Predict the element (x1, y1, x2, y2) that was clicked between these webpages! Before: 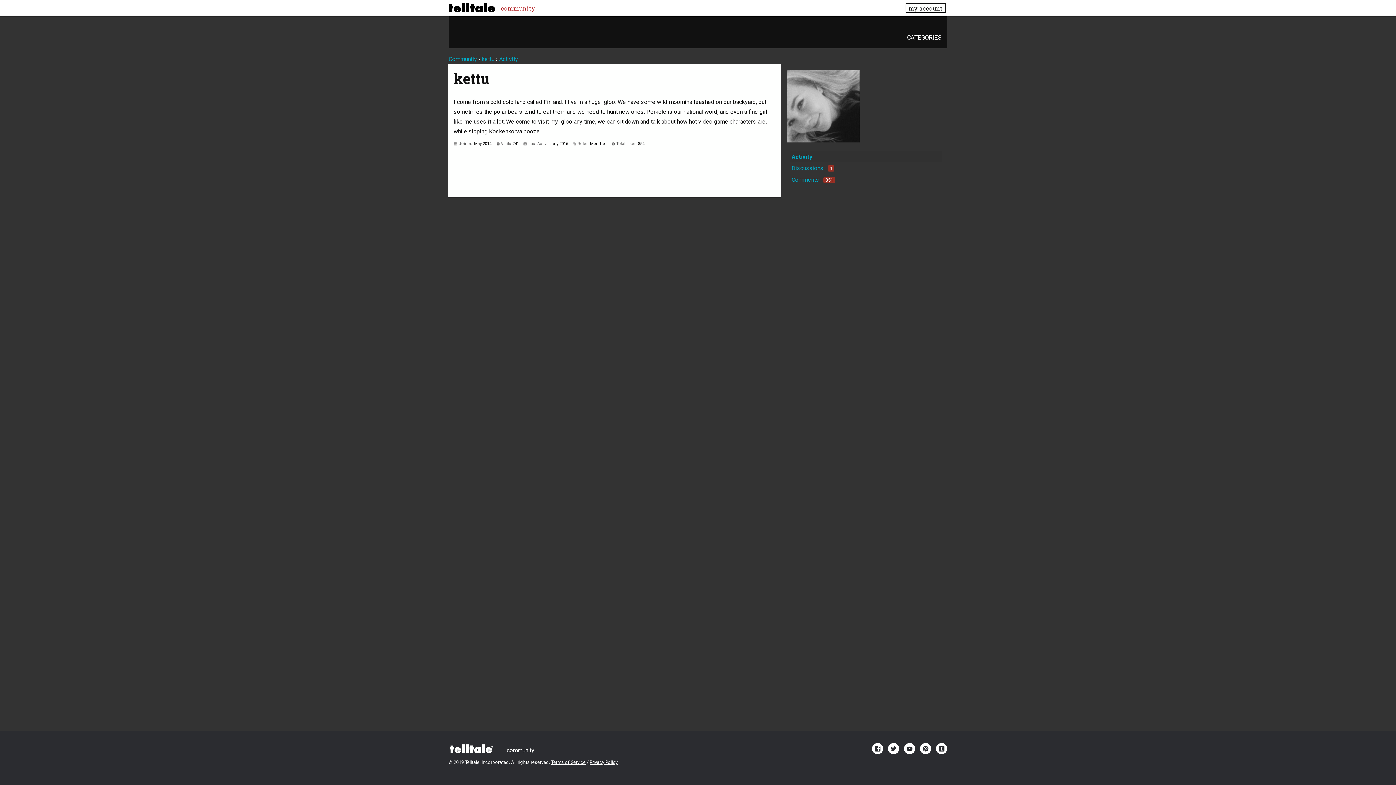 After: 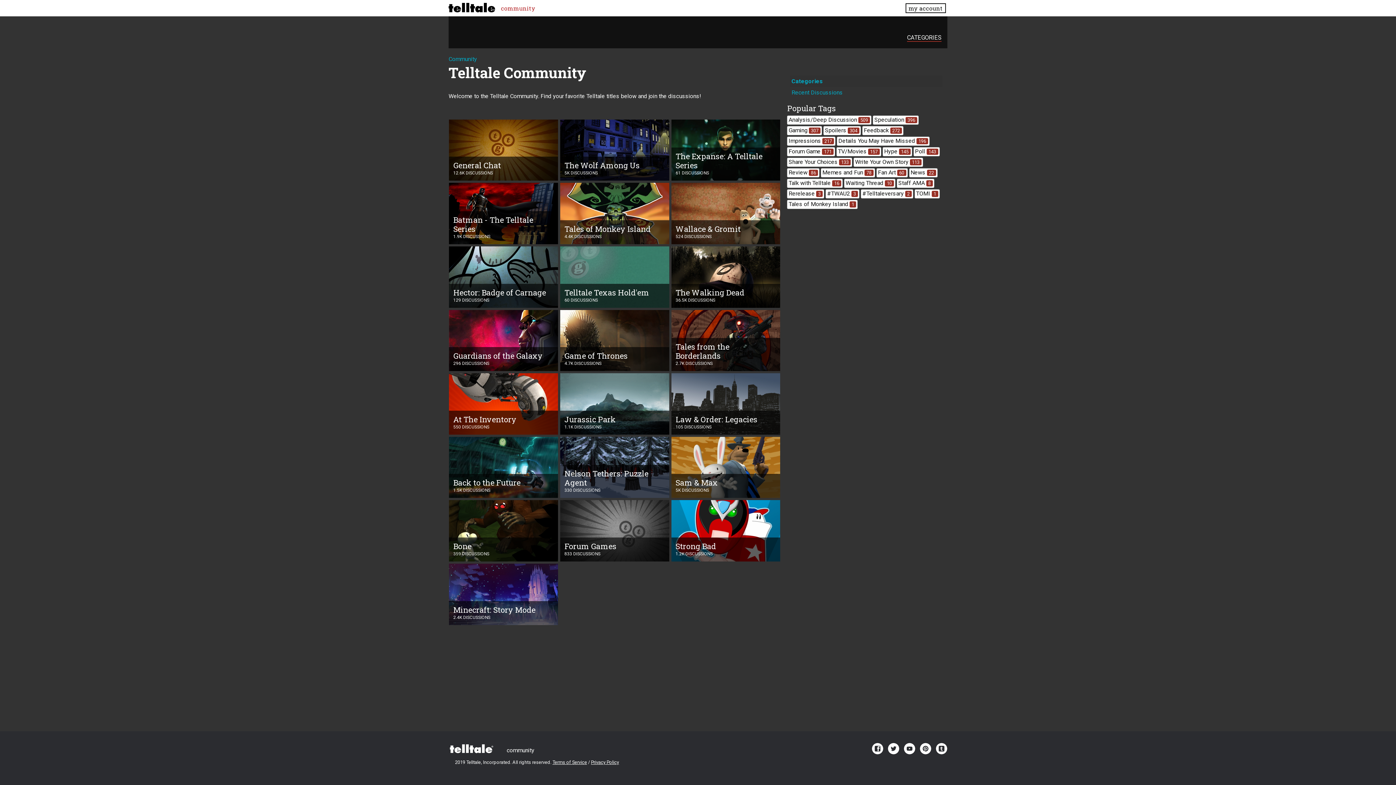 Action: label: CATEGORIES bbox: (907, 34, 941, 41)